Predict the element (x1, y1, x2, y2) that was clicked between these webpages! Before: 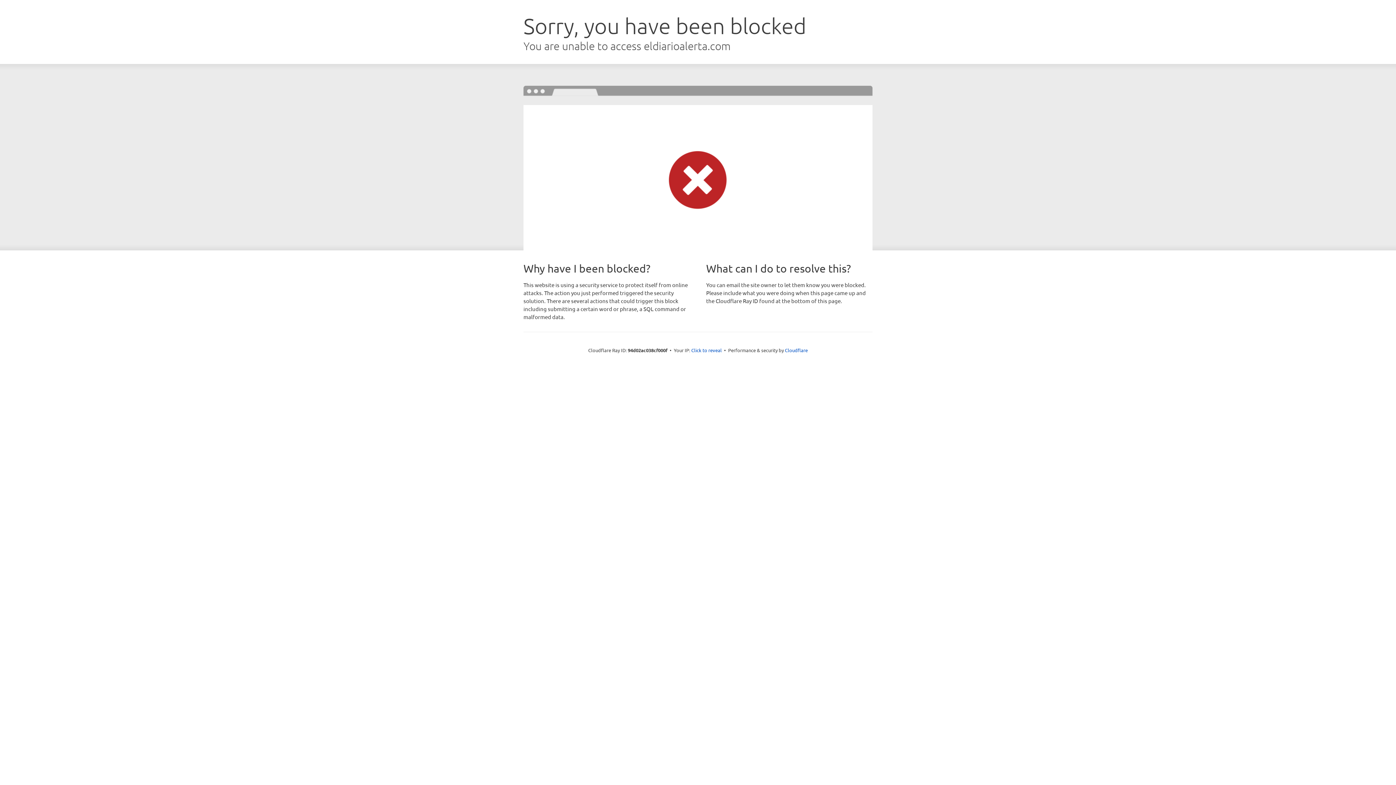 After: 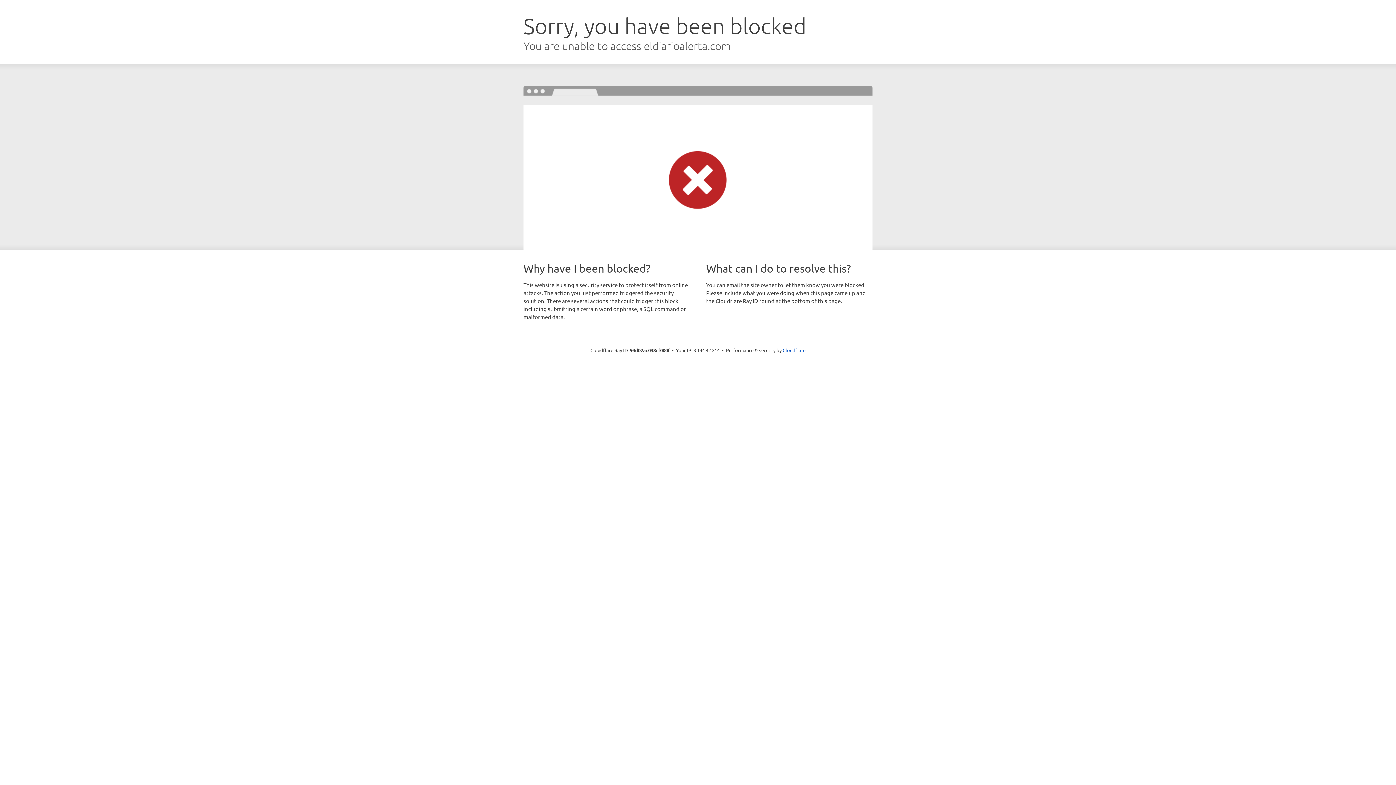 Action: bbox: (691, 346, 722, 353) label: Click to reveal